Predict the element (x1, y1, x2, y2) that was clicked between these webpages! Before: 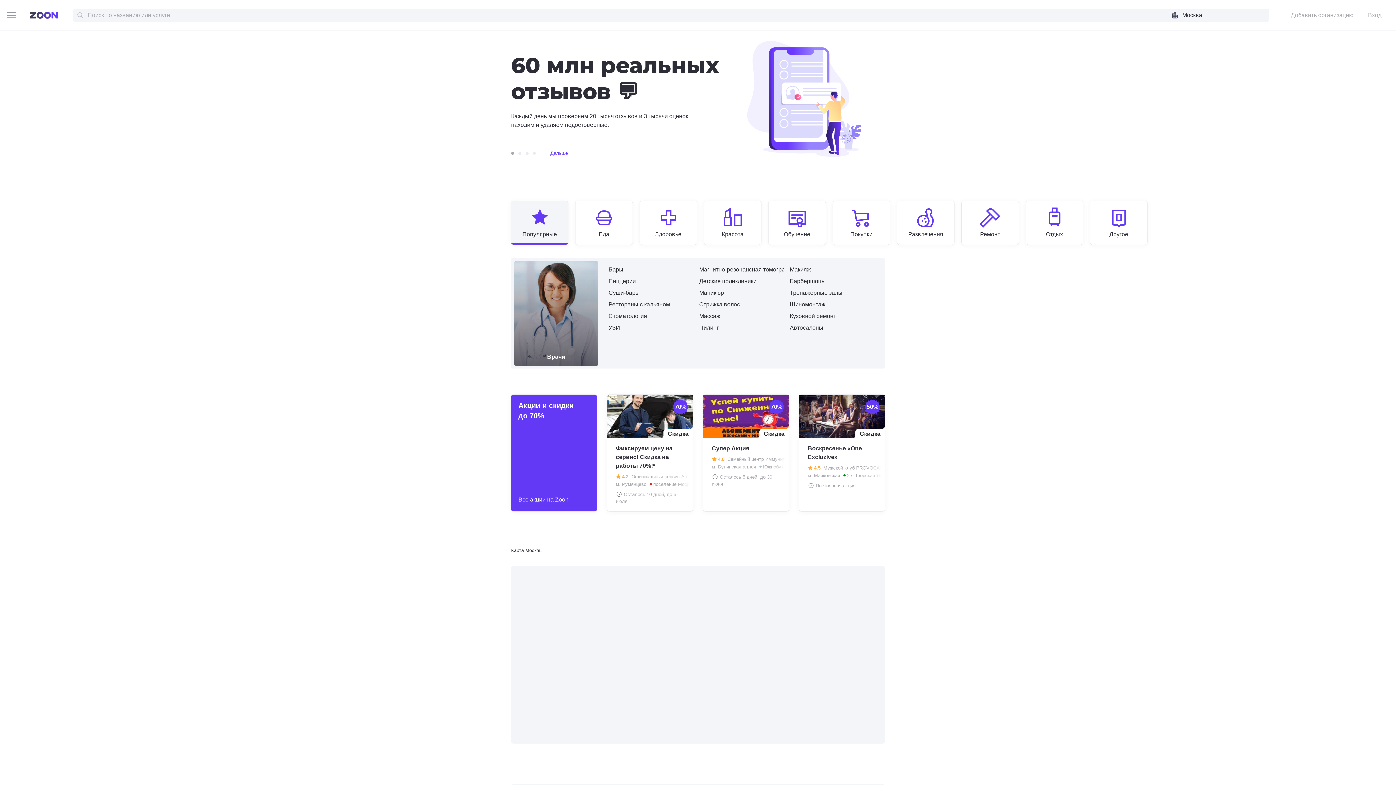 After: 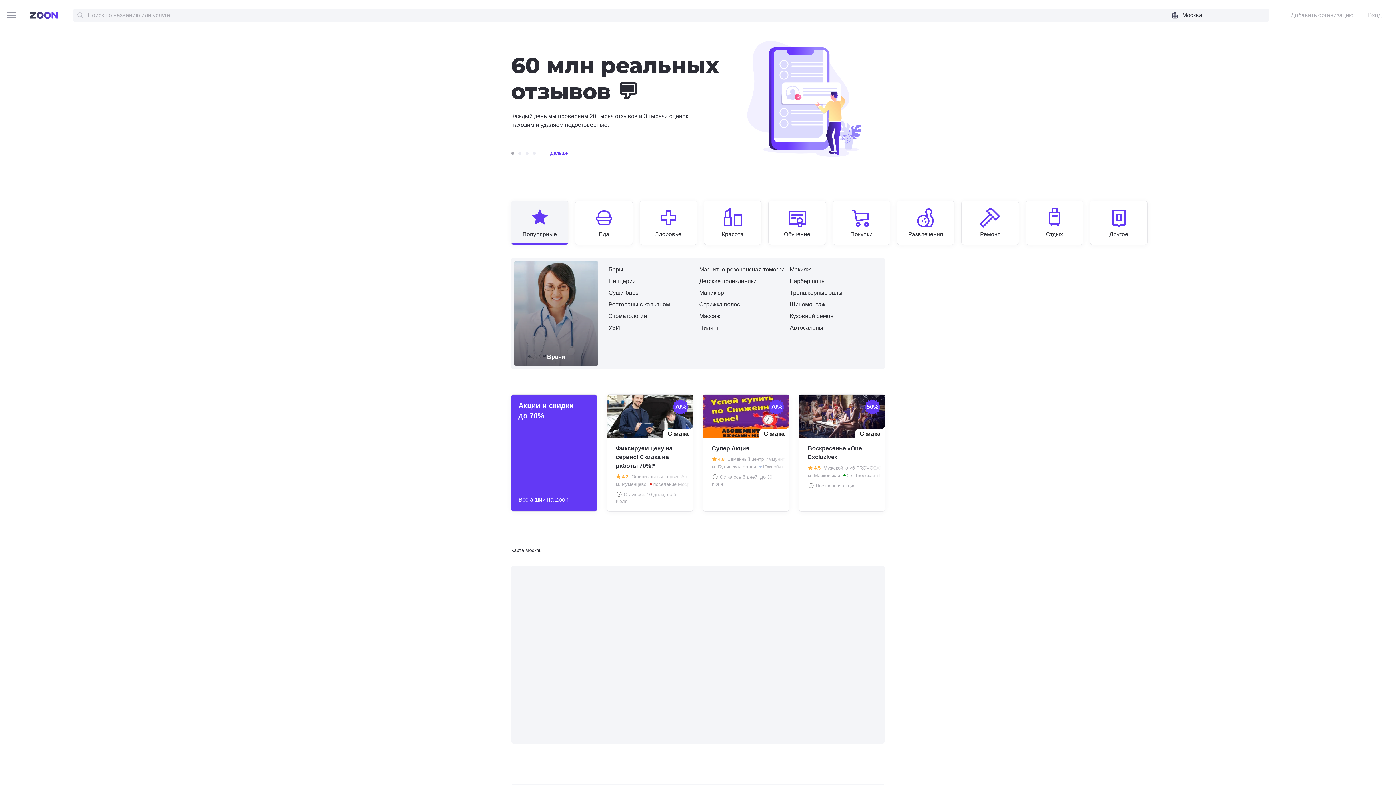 Action: bbox: (1026, 206, 1083, 238) label: Отдых